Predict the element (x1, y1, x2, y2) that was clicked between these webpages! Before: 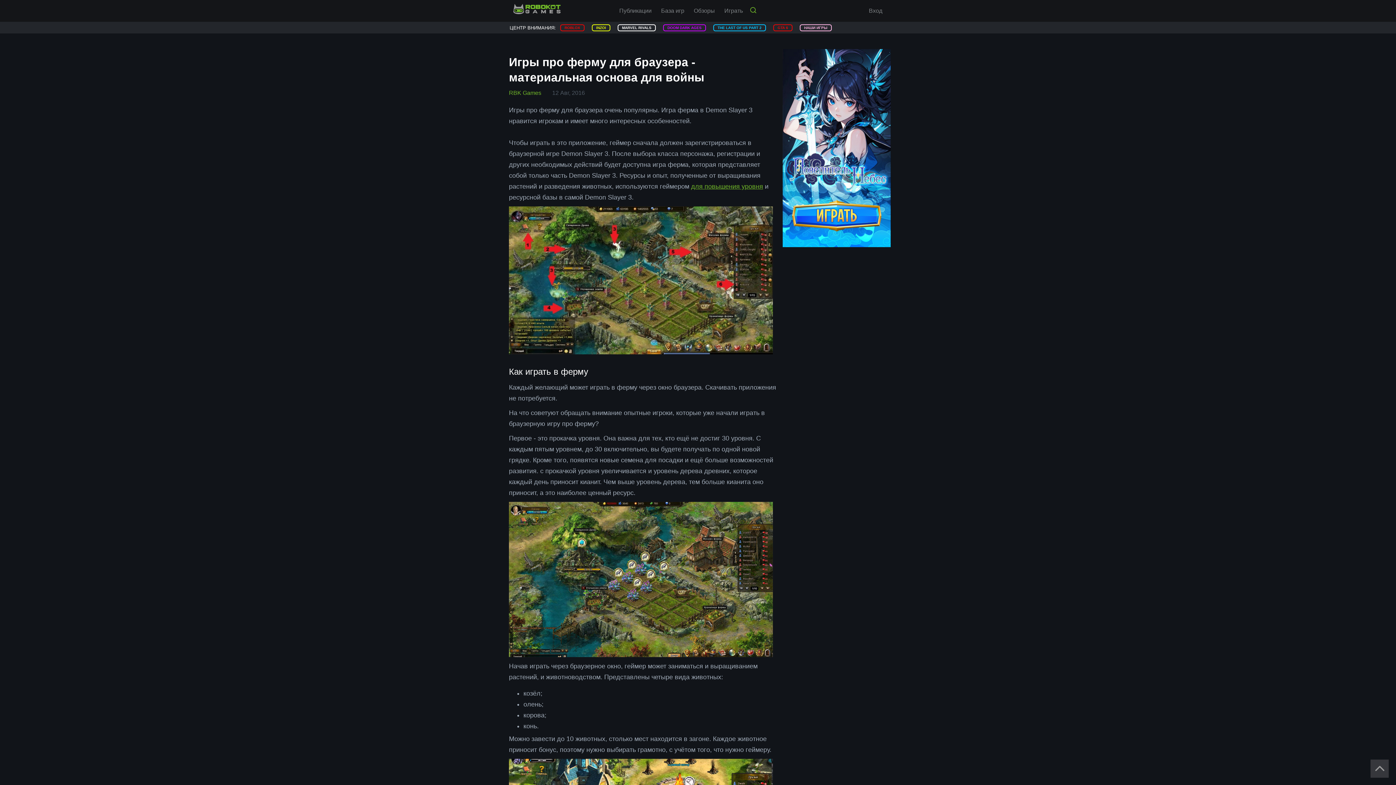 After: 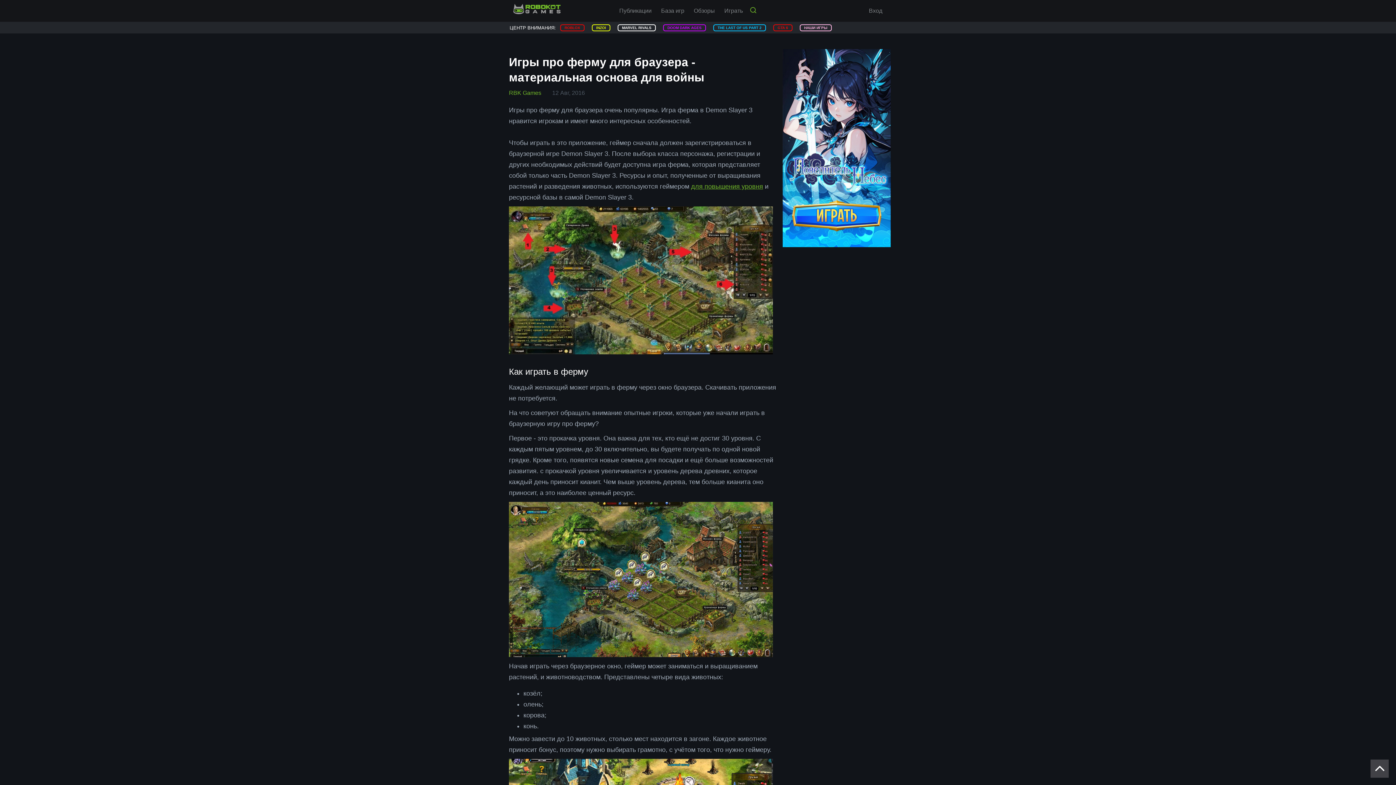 Action: label: Вернуться наверх bbox: (1370, 760, 1389, 778)